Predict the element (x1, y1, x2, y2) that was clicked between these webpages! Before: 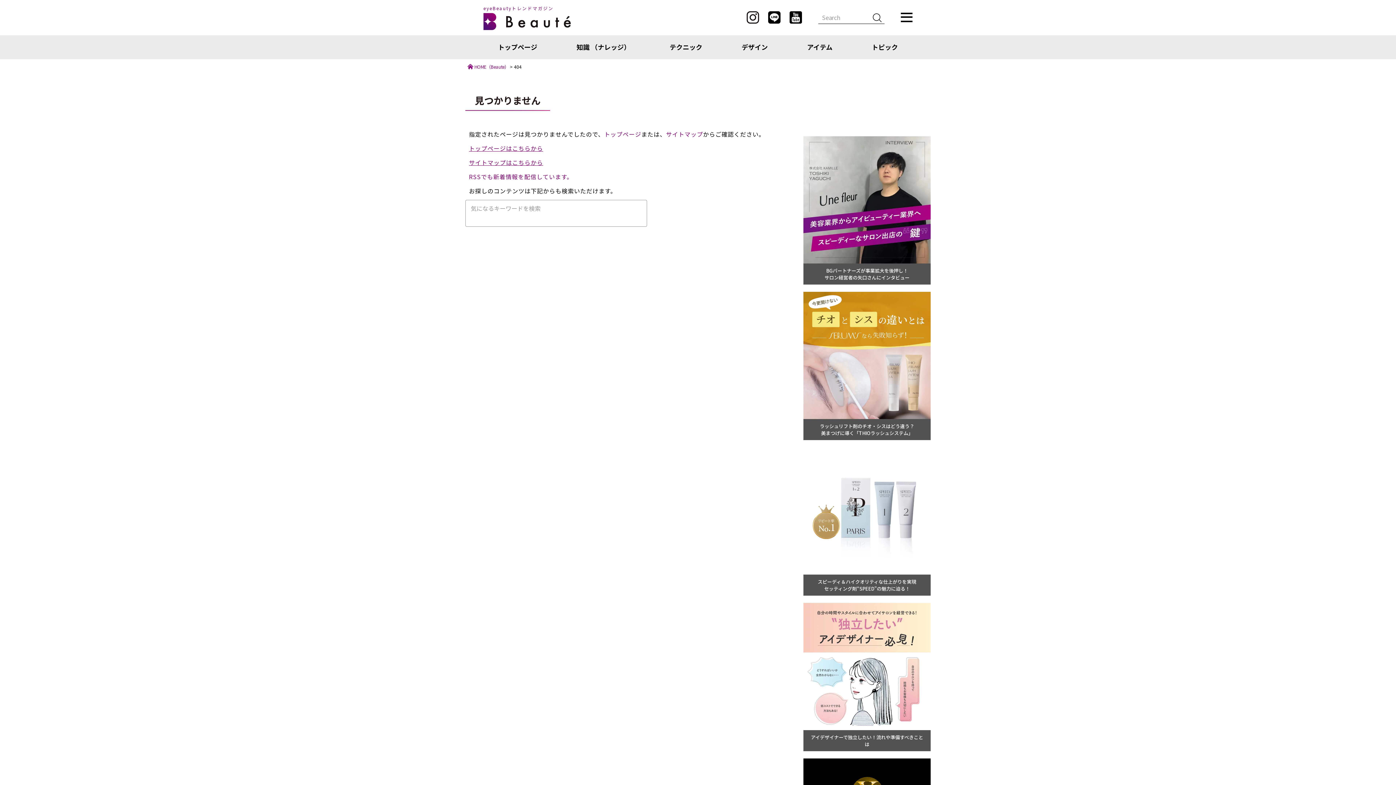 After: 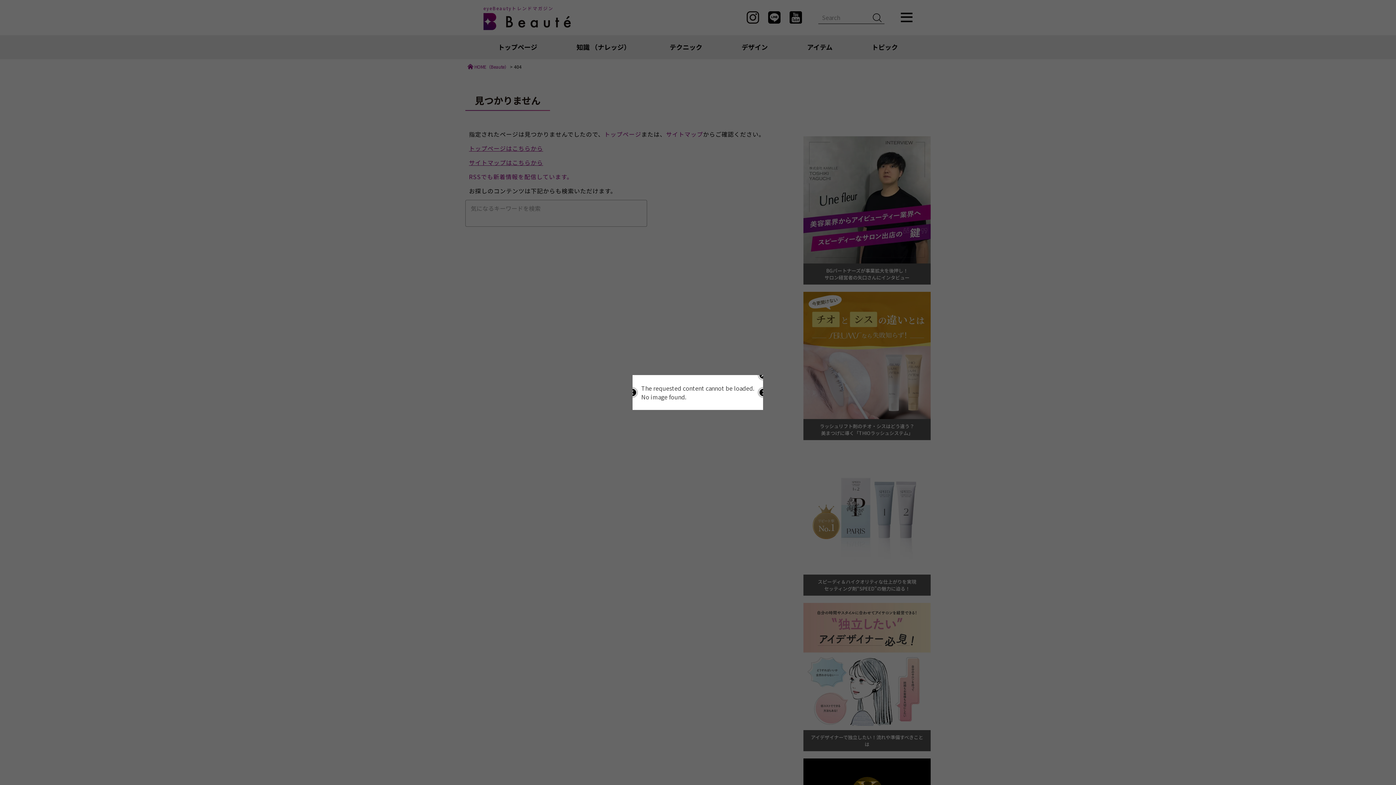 Action: bbox: (469, 144, 543, 152) label: トップページはこちらから